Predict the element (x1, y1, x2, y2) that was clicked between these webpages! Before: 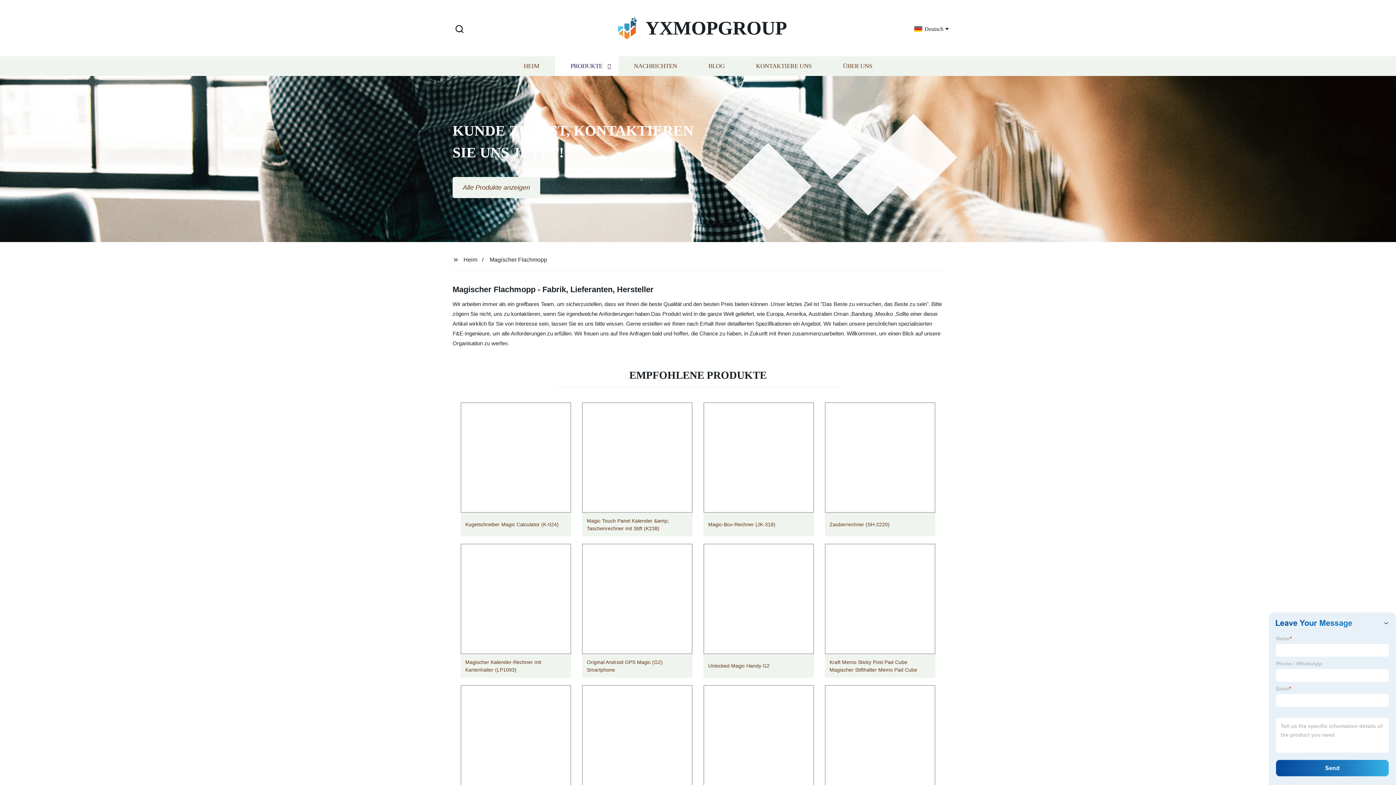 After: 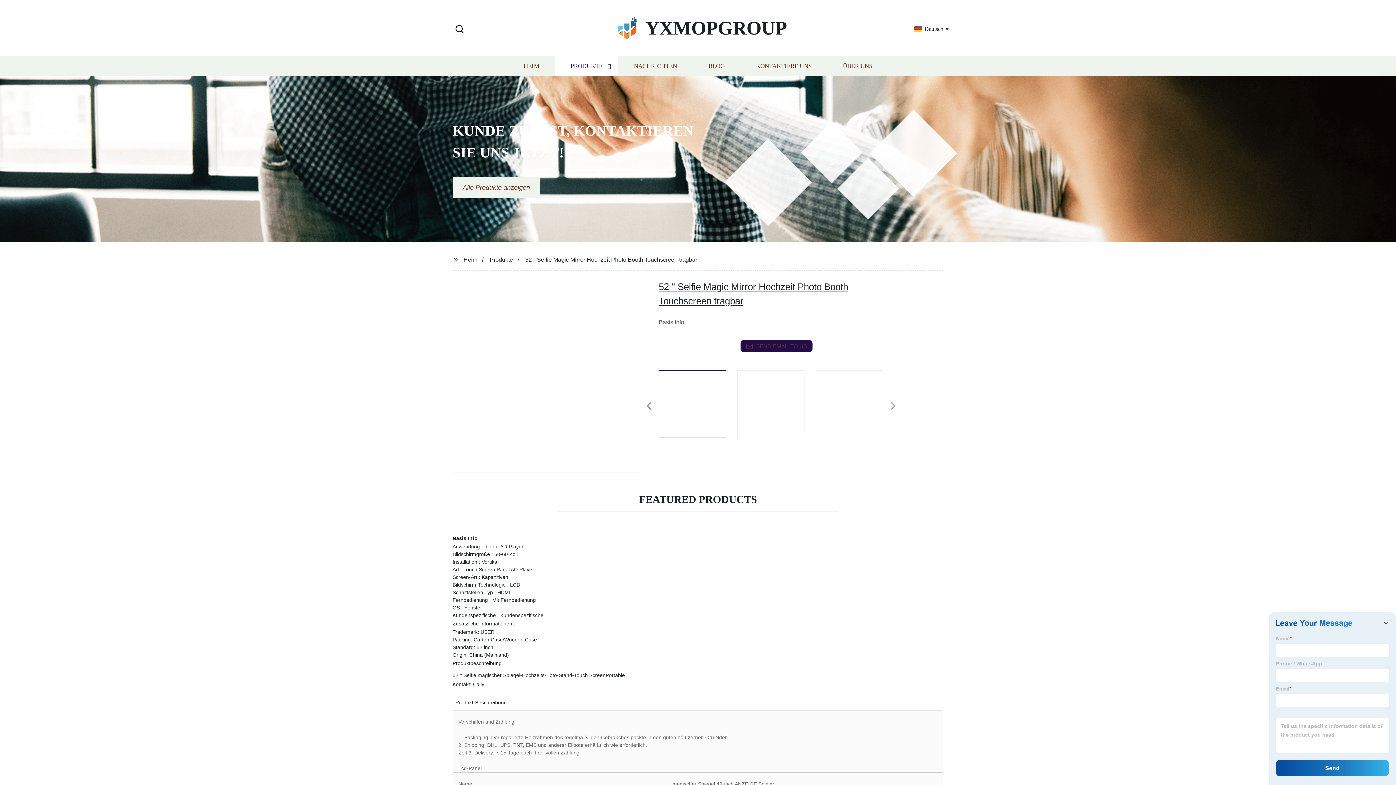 Action: label: 52 &#39;&#39; Selfie Magic Mirror Hochzeit Photo Booth Touchscreen tragbar bbox: (576, 681, 698, 823)